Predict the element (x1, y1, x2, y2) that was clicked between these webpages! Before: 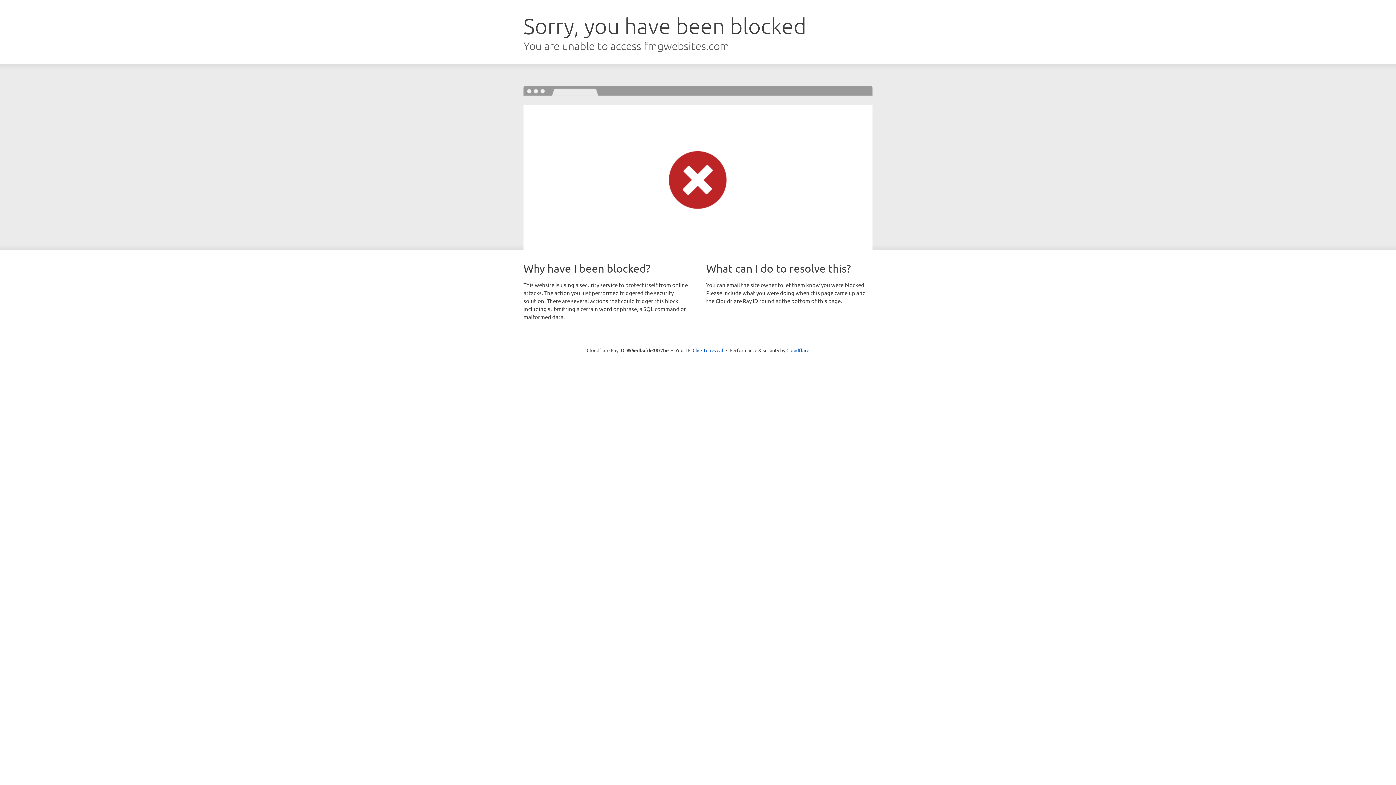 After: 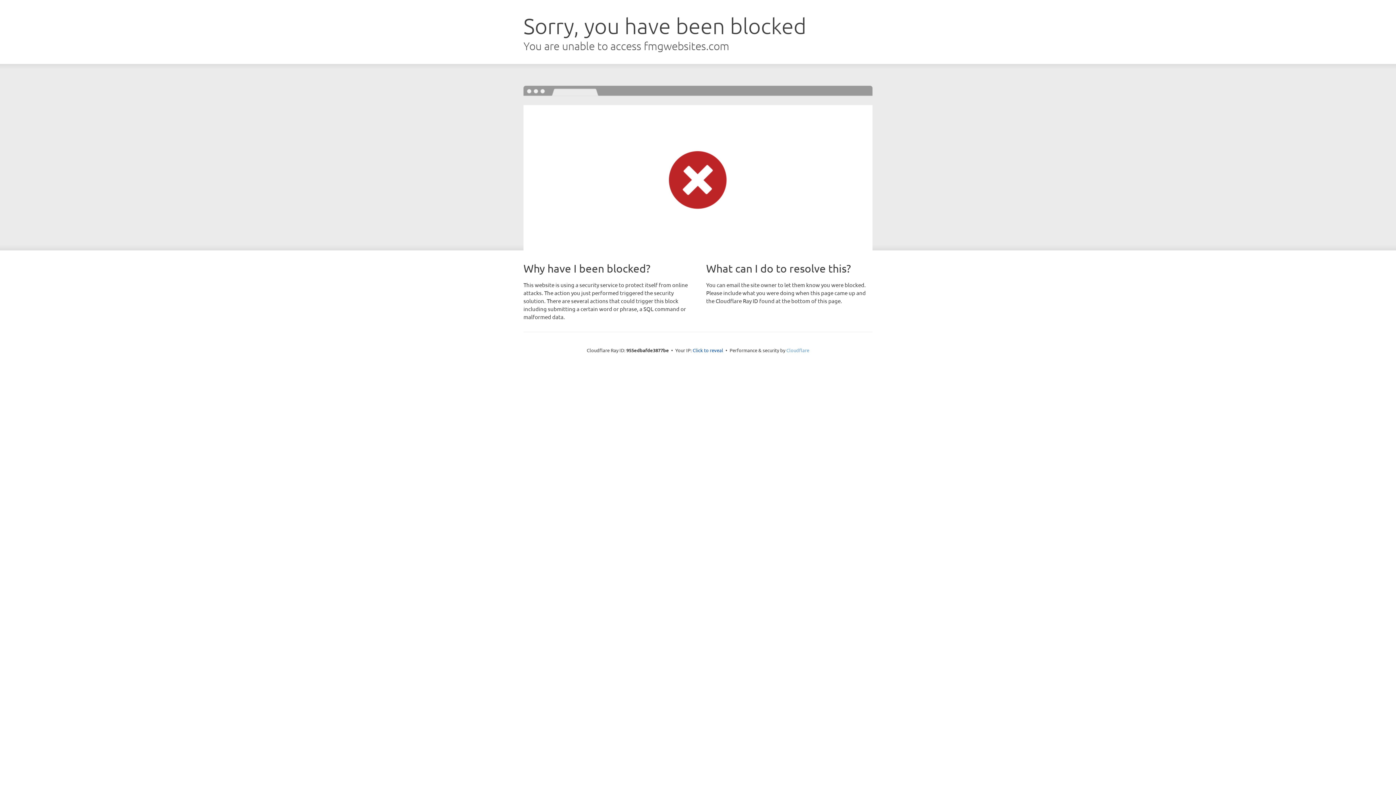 Action: bbox: (786, 347, 809, 353) label: Cloudflare